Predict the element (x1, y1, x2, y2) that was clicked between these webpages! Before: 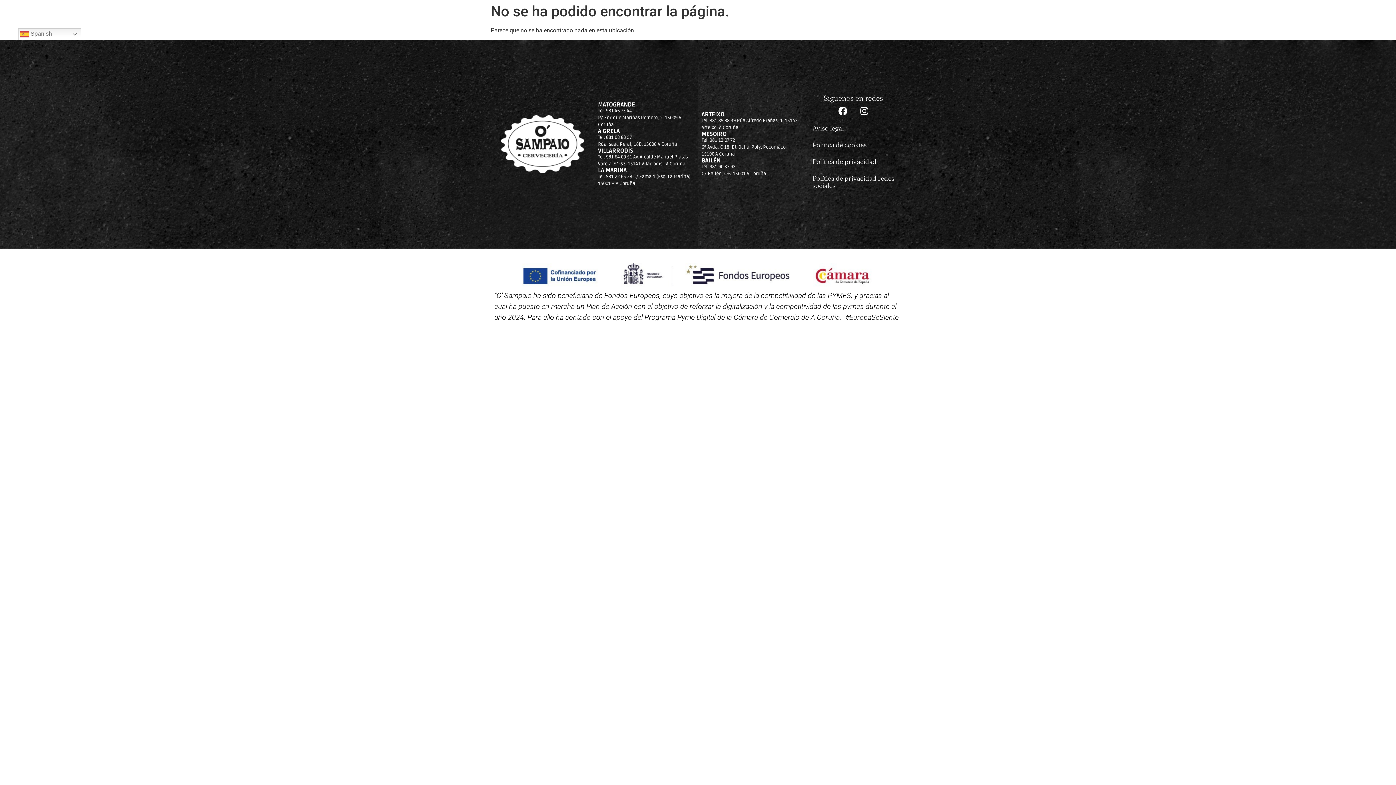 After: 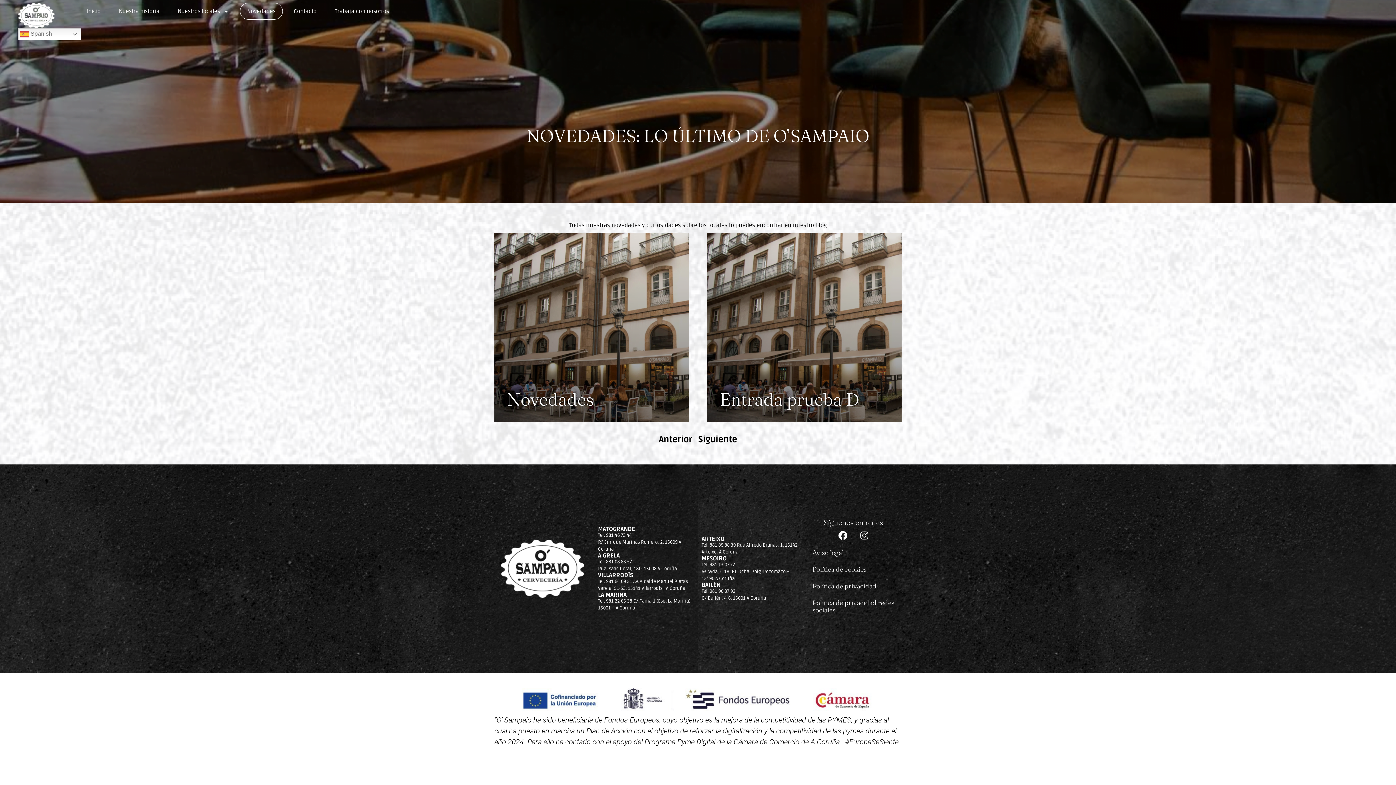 Action: bbox: (240, 2, 282, 19) label: Novedades